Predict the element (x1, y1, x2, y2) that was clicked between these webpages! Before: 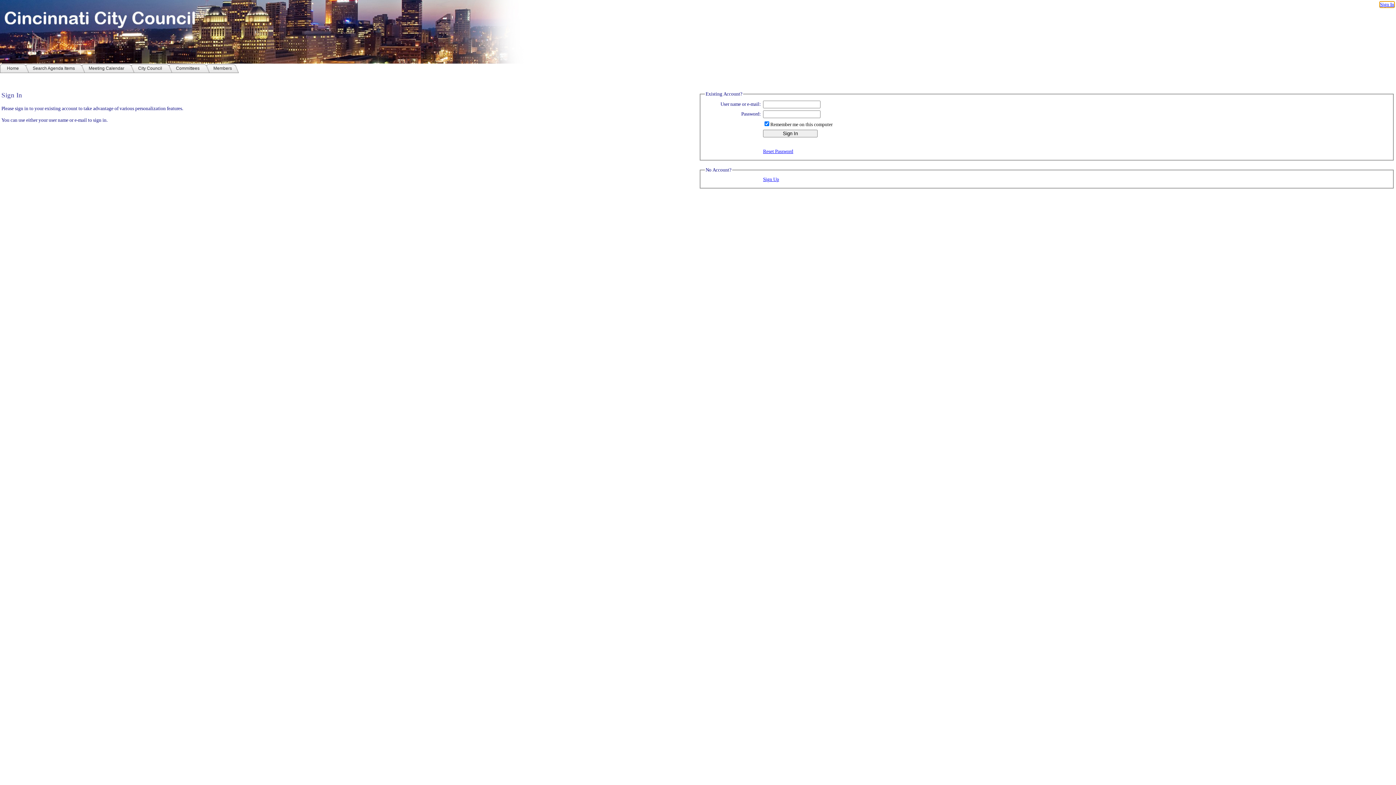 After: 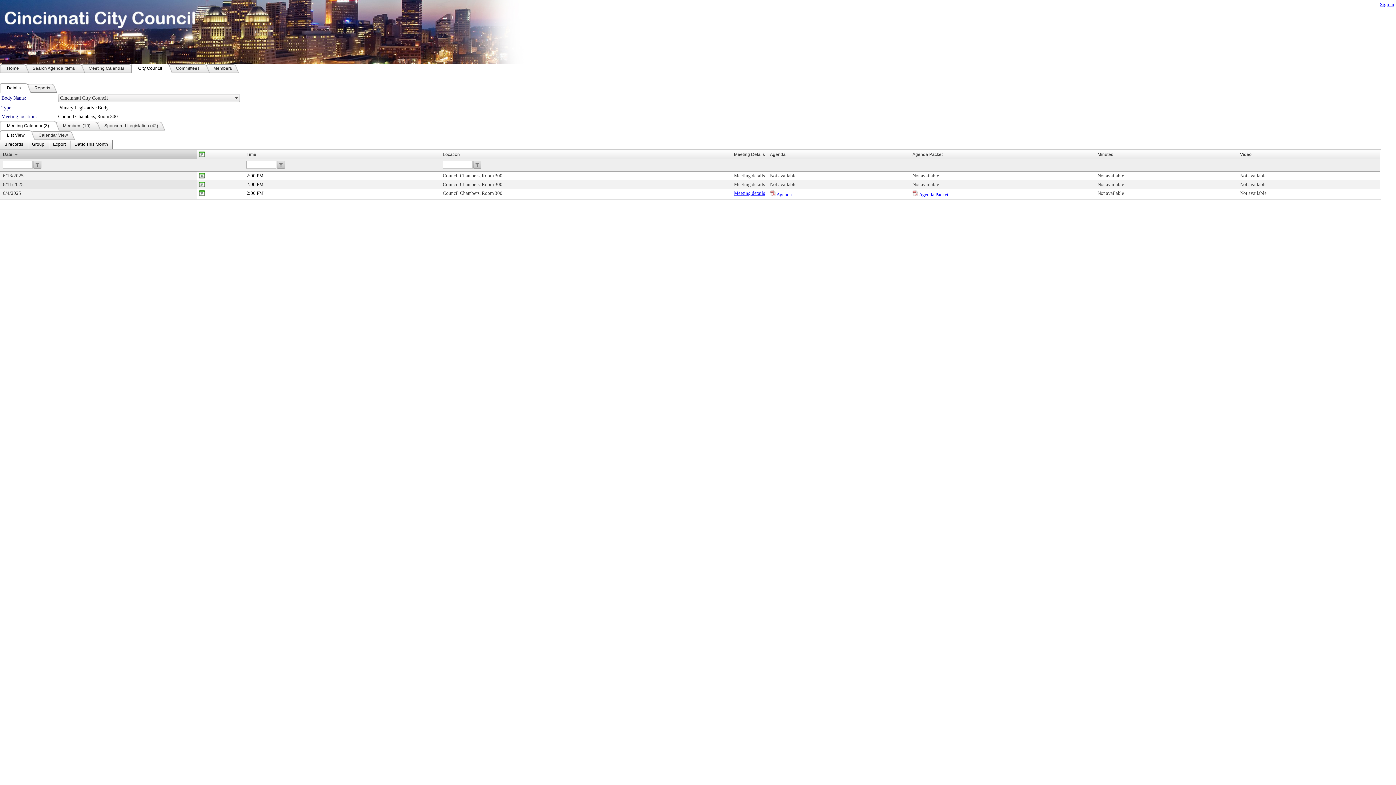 Action: label: City Council bbox: (131, 63, 169, 73)